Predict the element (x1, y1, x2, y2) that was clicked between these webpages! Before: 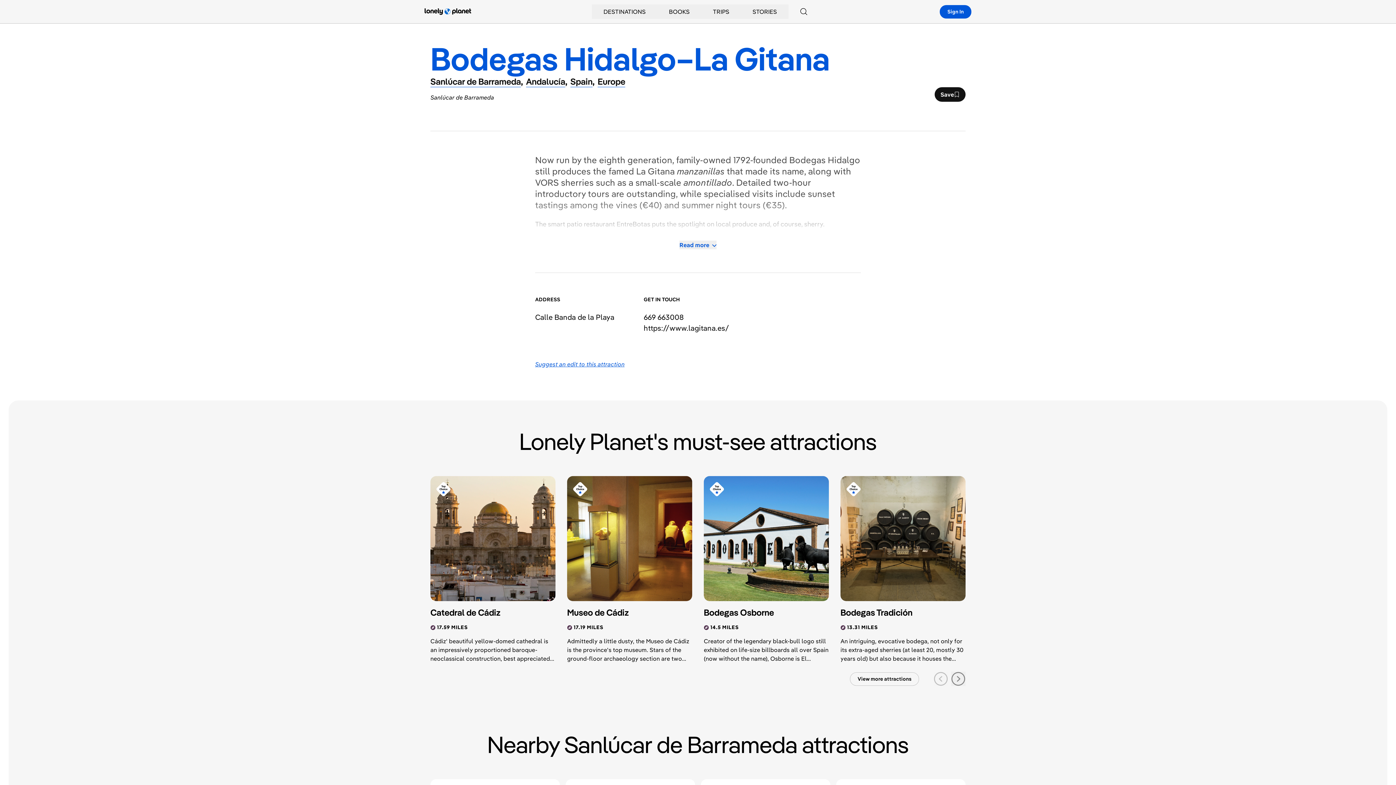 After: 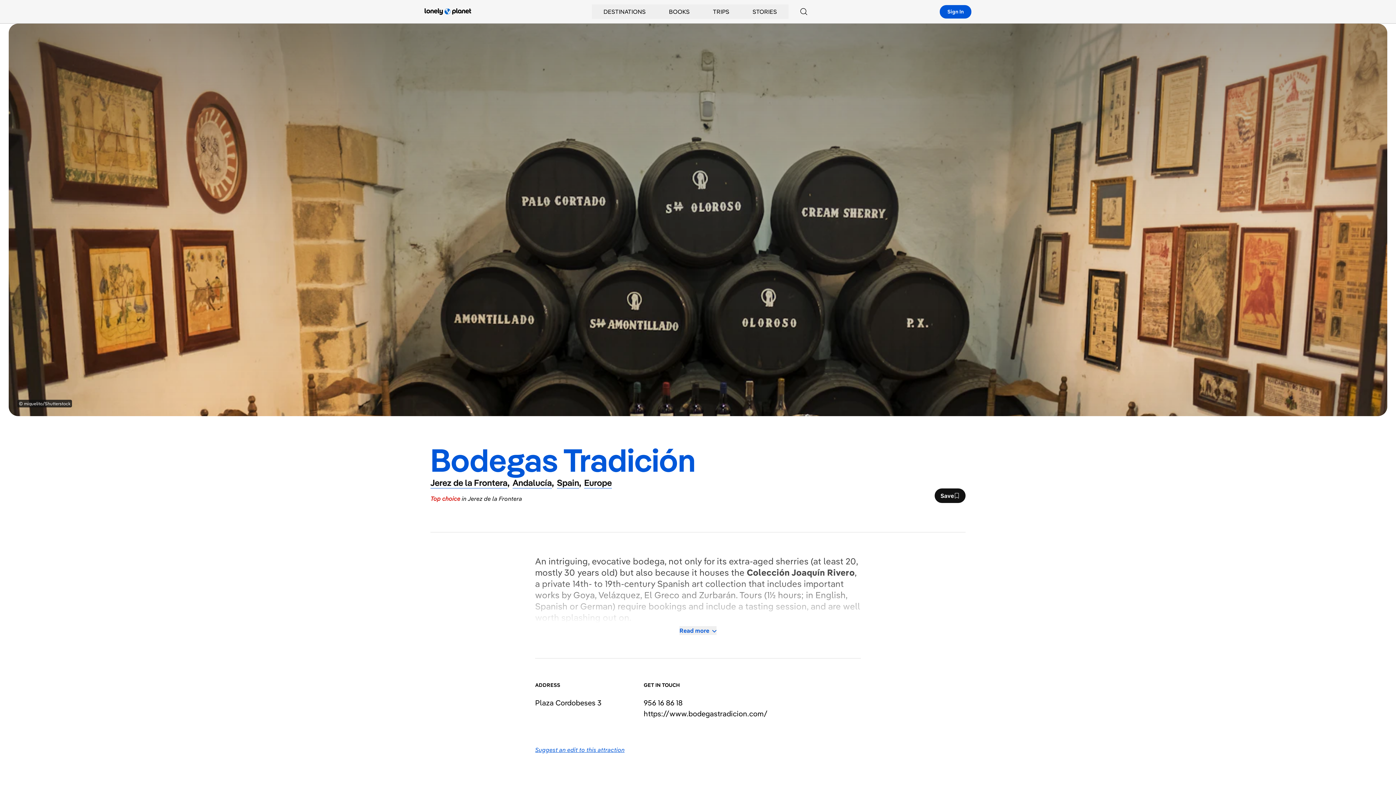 Action: label: Bodegas Tradición bbox: (840, 607, 953, 618)